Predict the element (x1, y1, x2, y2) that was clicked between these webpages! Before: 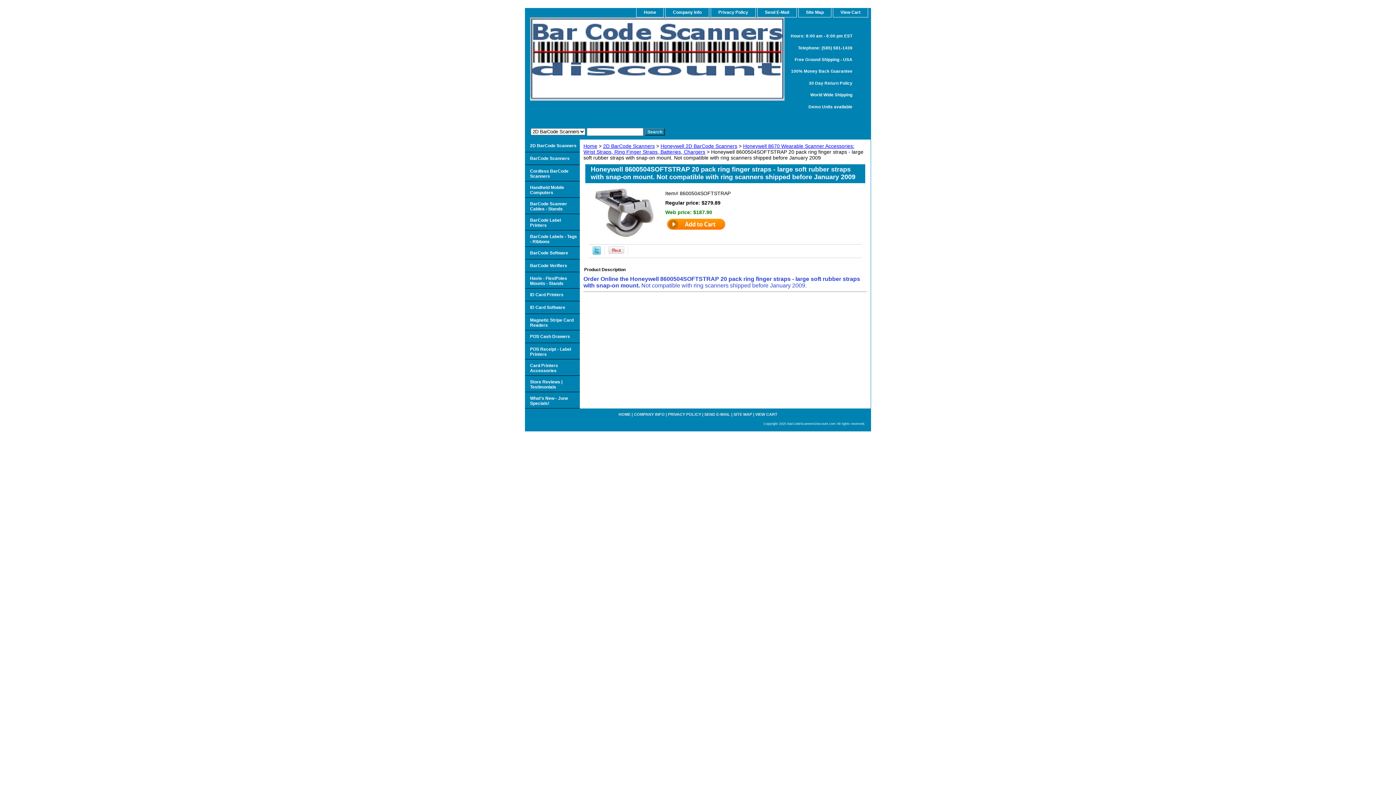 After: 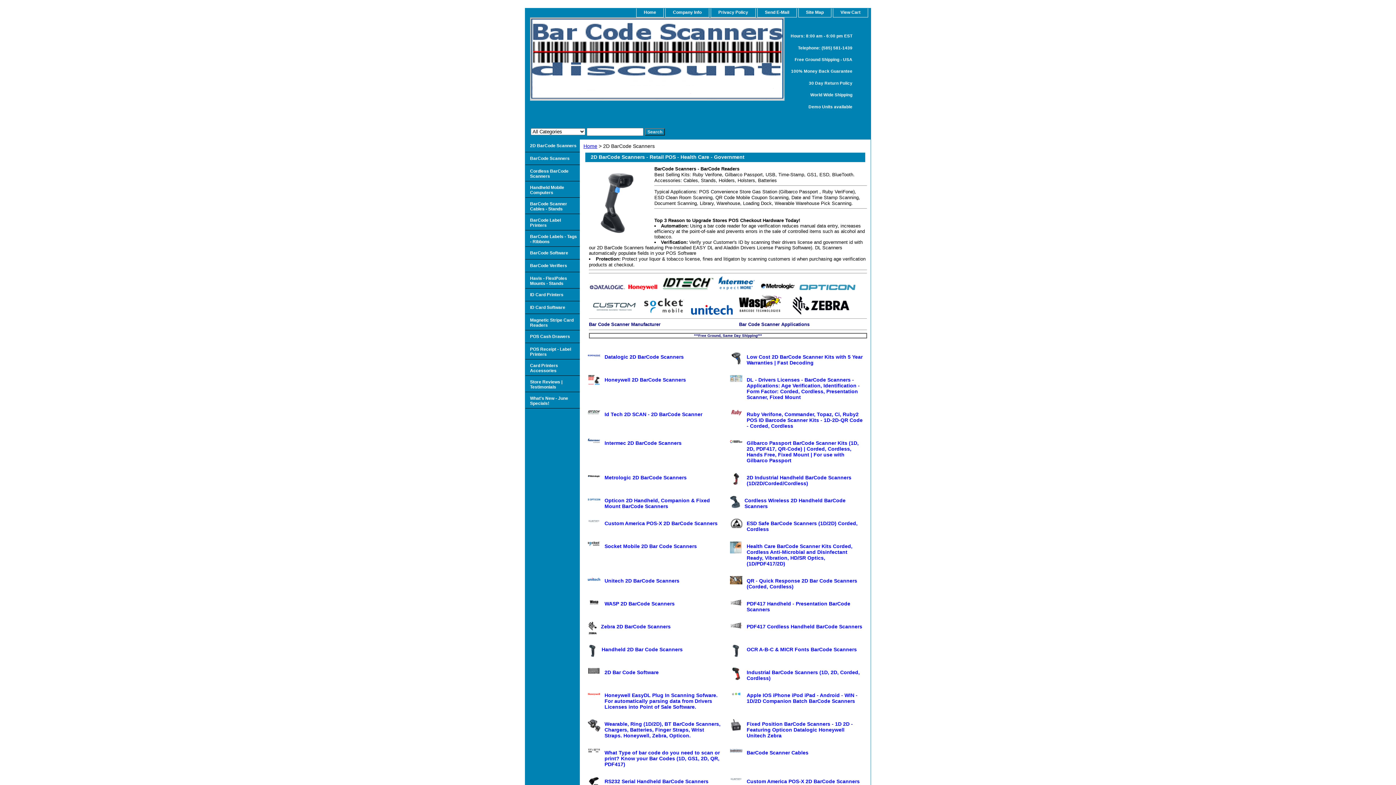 Action: bbox: (525, 139, 580, 152) label: 2D BarCode Scanners